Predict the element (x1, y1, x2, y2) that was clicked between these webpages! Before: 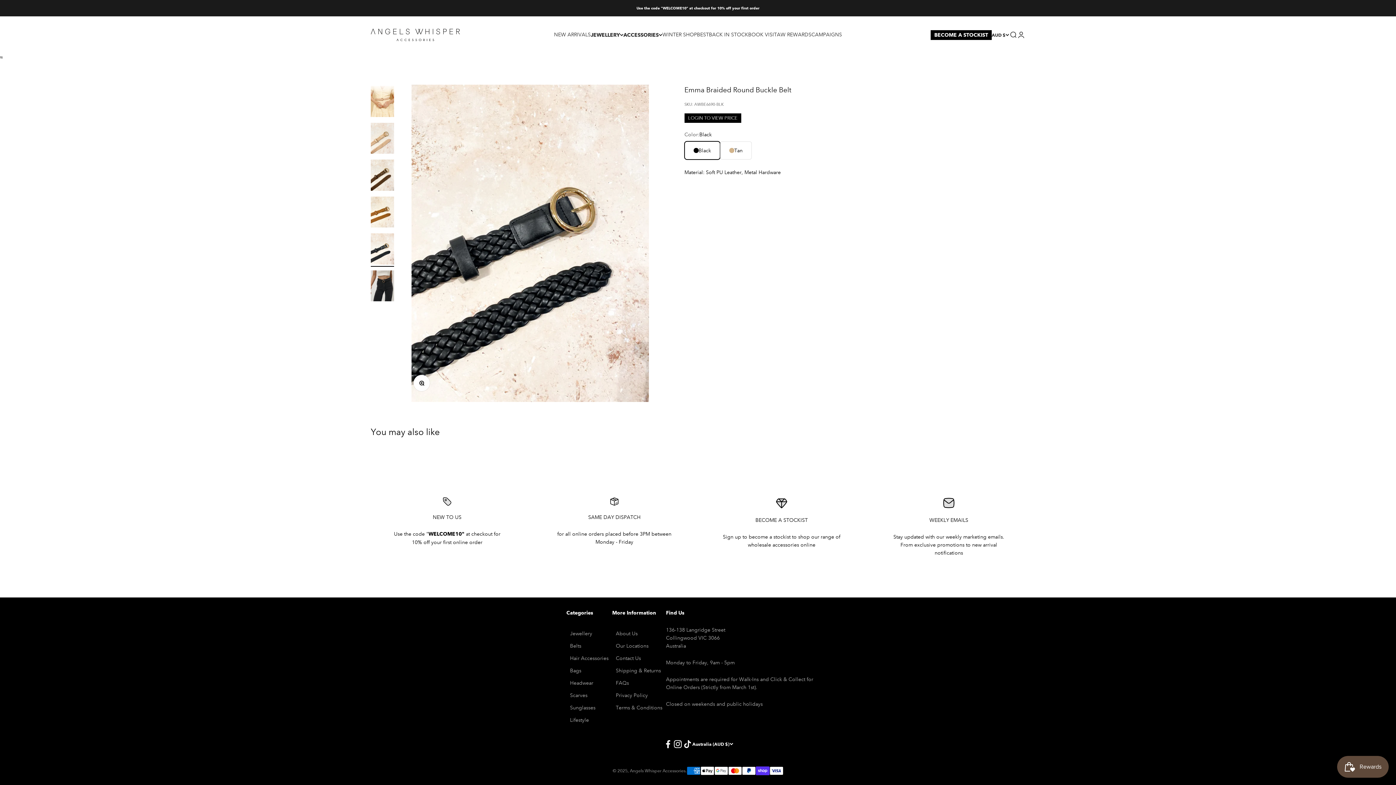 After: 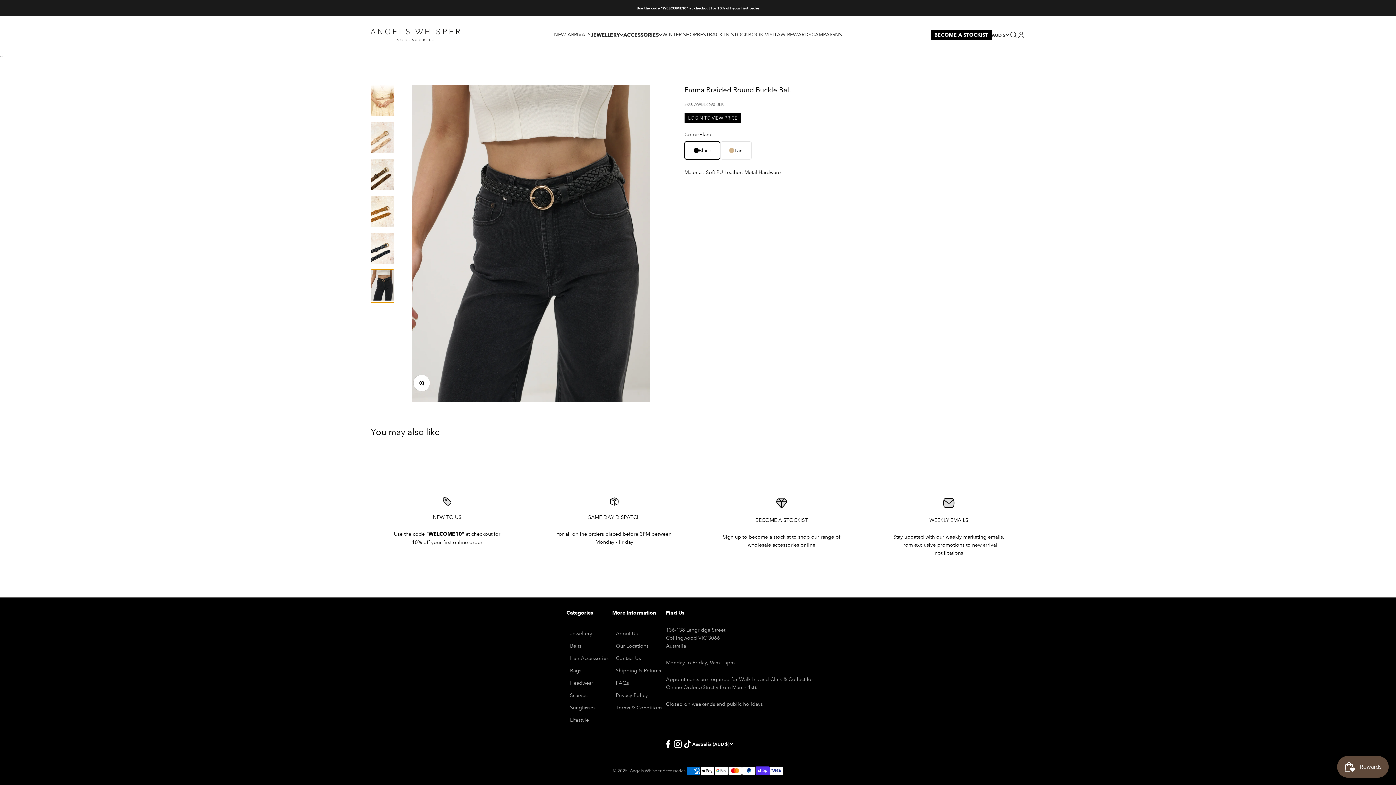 Action: bbox: (370, 270, 394, 303) label: Go to item 13